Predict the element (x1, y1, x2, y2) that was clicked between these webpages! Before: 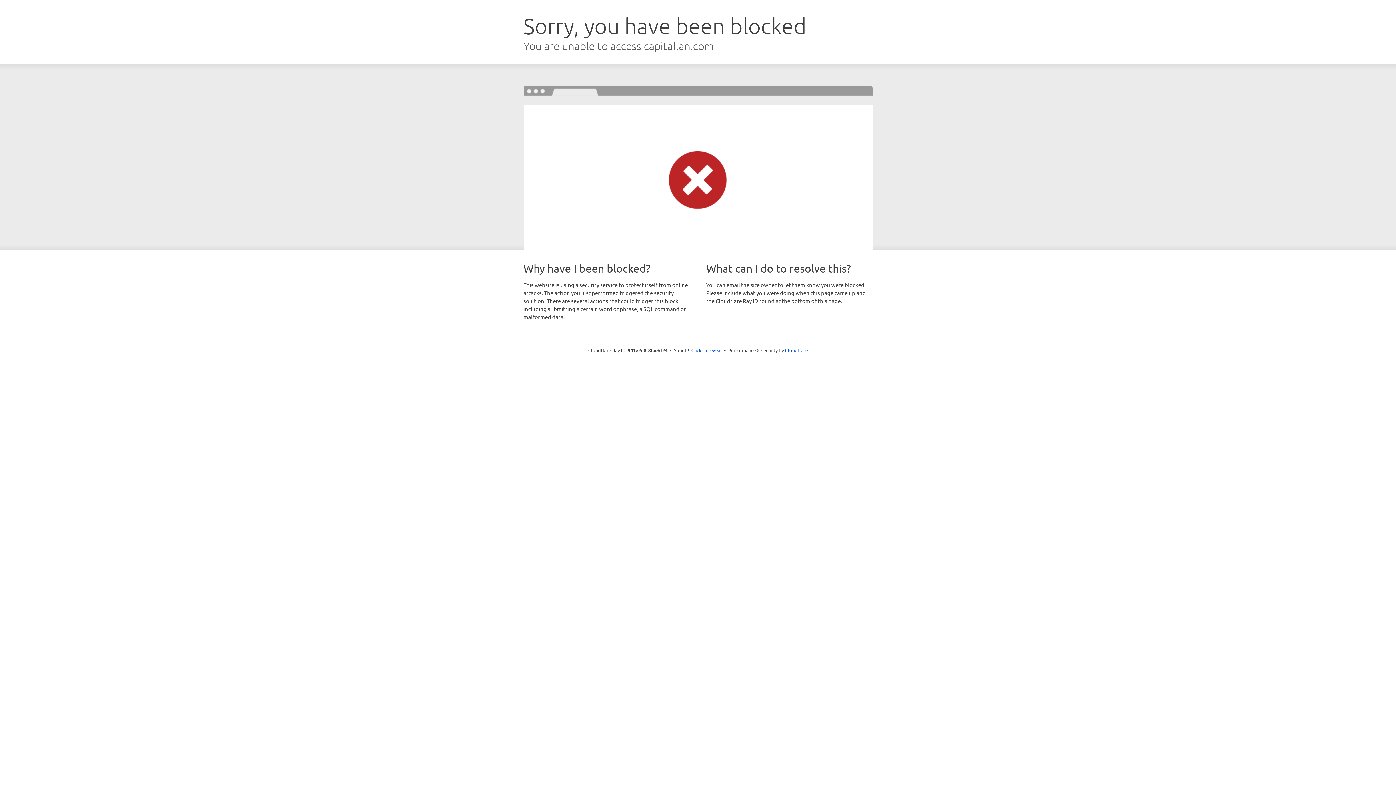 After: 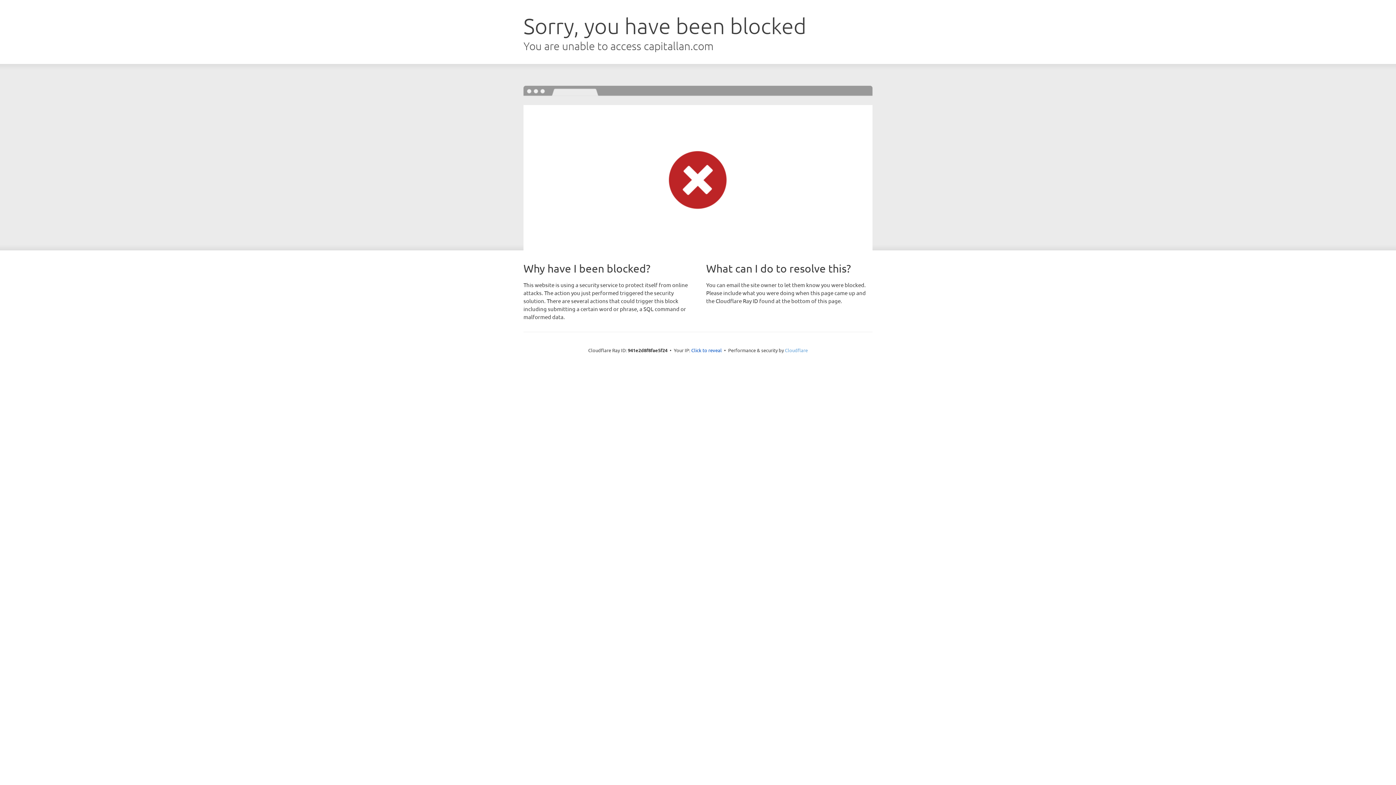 Action: label: Cloudflare bbox: (785, 347, 808, 353)